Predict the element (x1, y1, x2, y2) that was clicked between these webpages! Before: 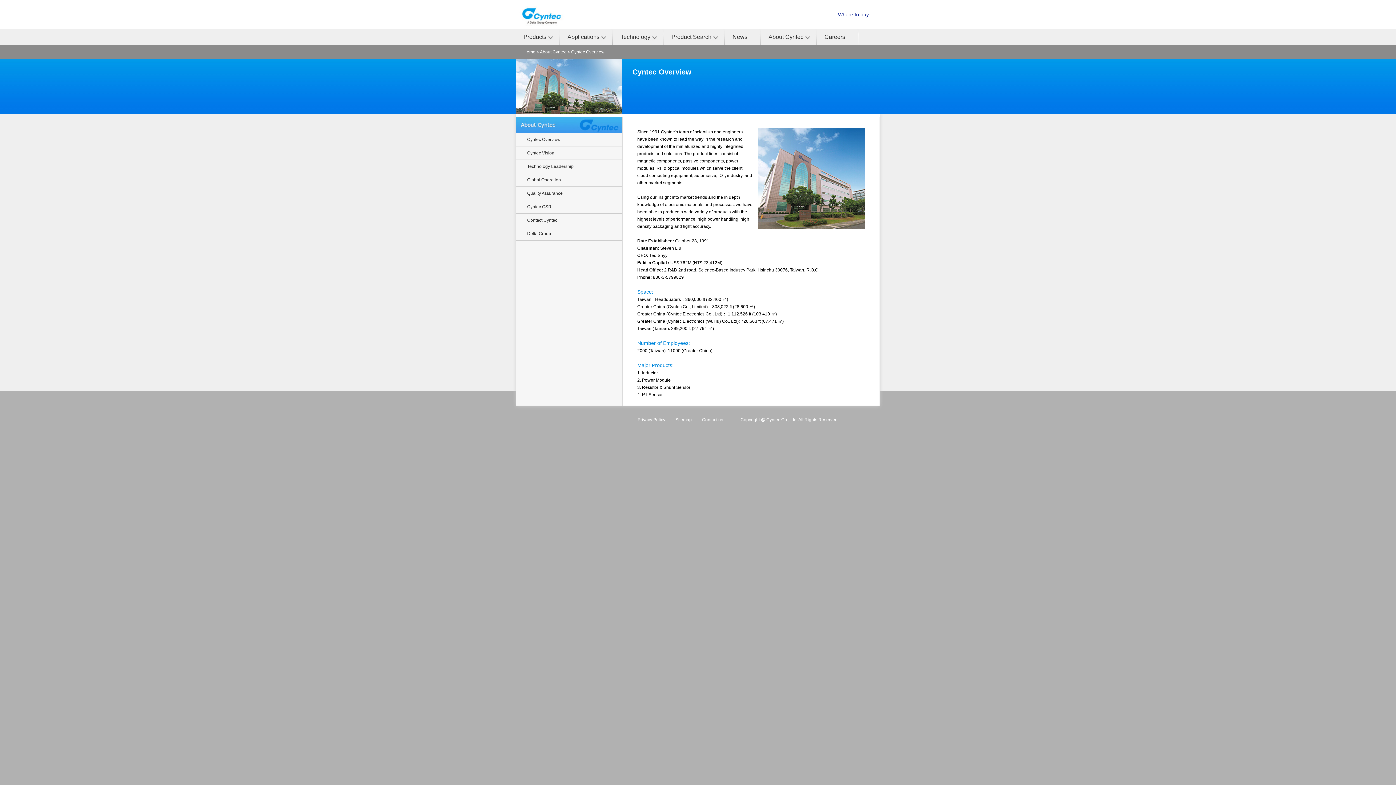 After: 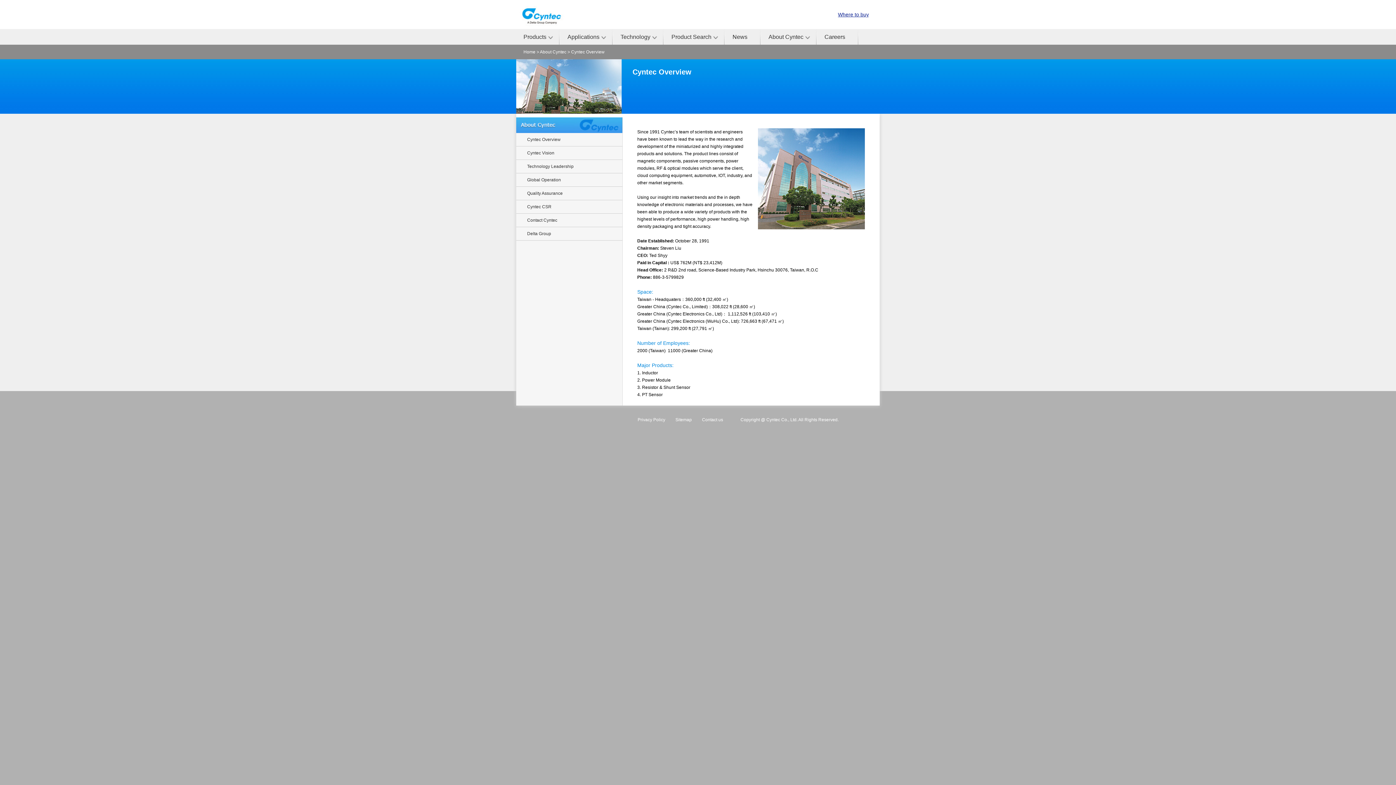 Action: bbox: (516, 133, 622, 146) label: Cyntec Overview